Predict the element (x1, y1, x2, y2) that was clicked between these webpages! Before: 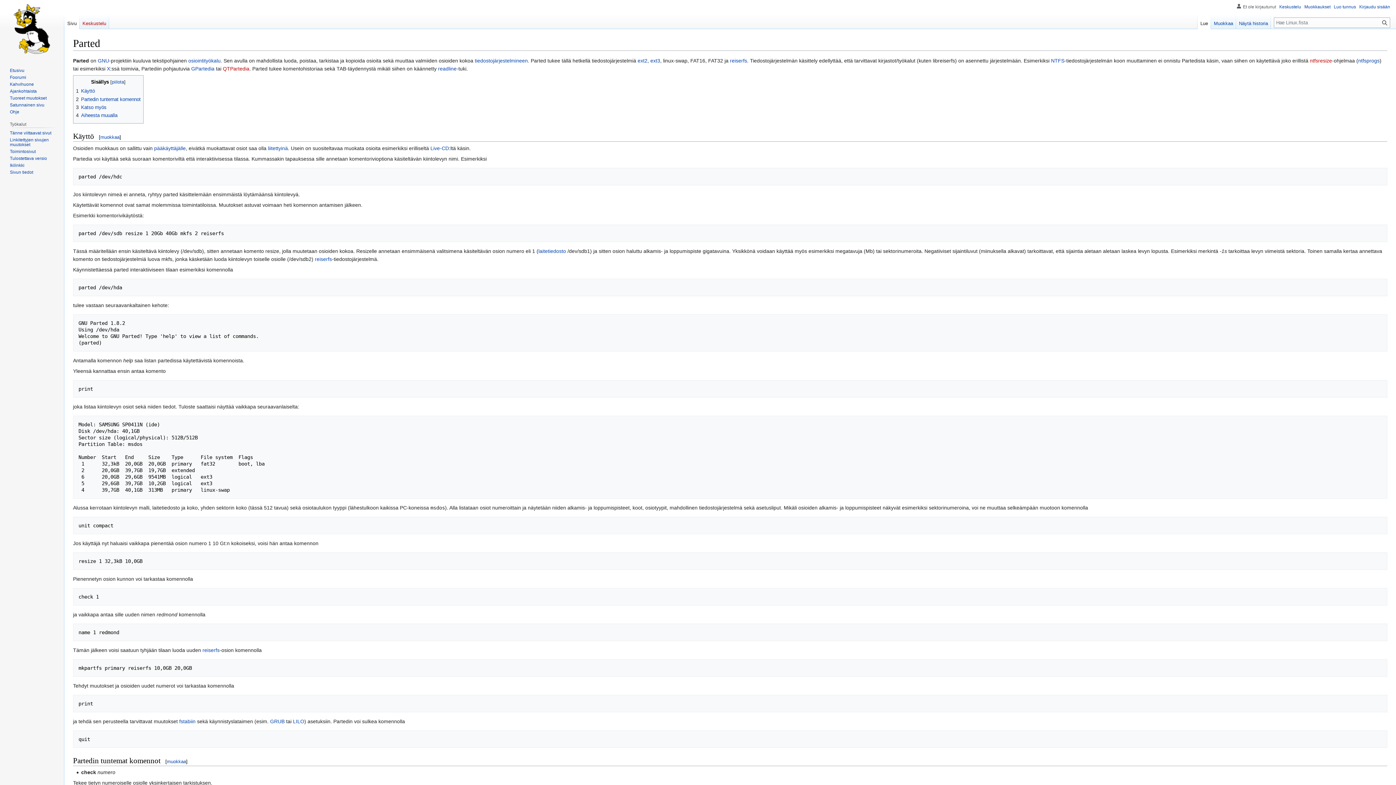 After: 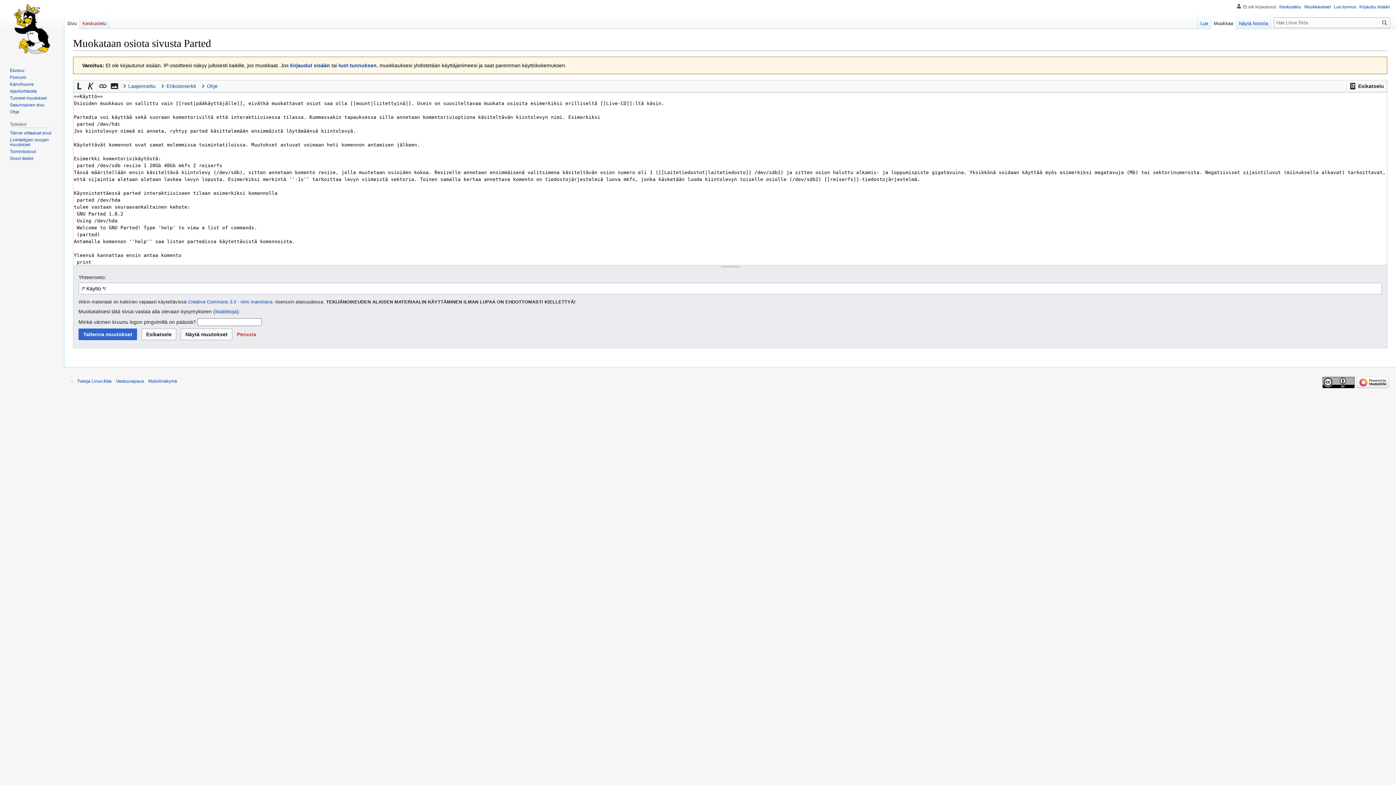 Action: label: muokkaa bbox: (100, 134, 119, 140)